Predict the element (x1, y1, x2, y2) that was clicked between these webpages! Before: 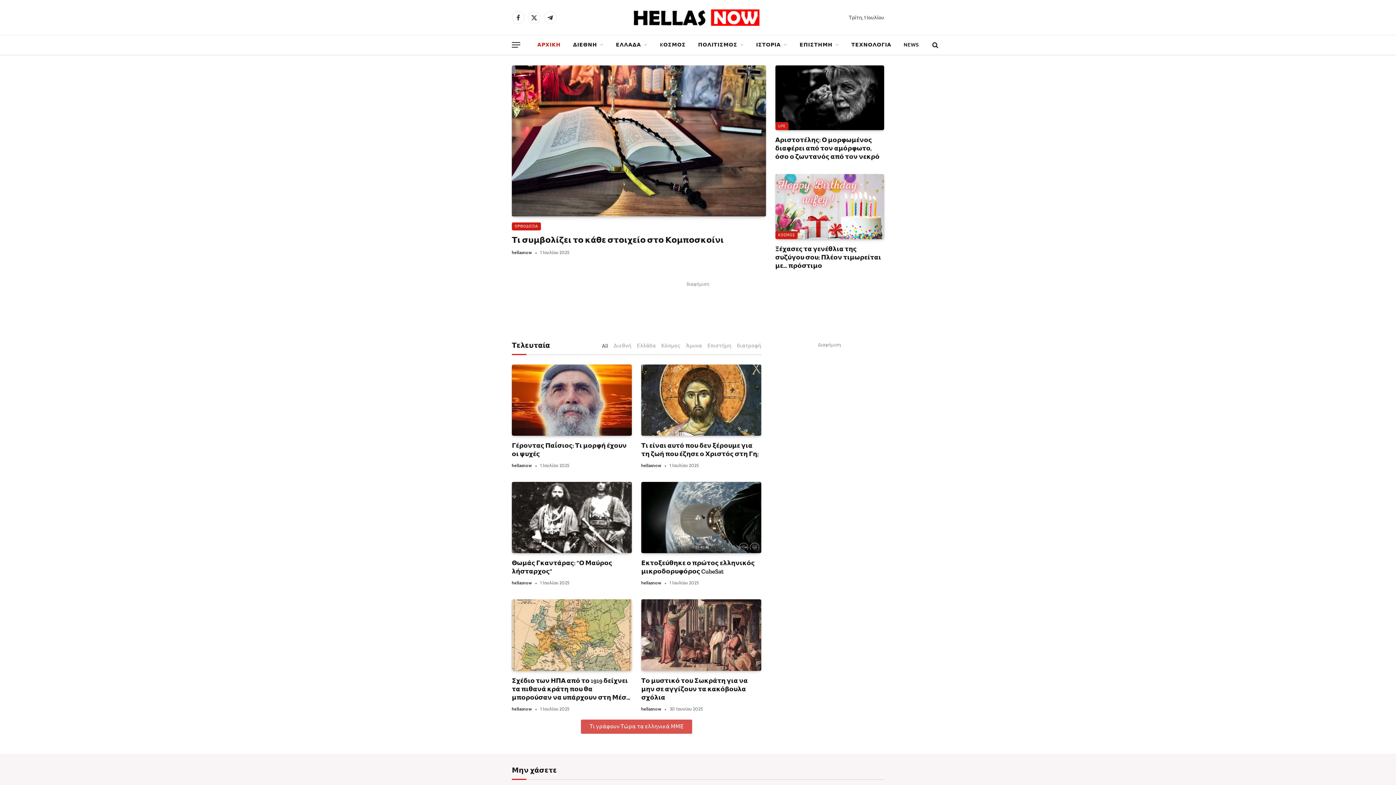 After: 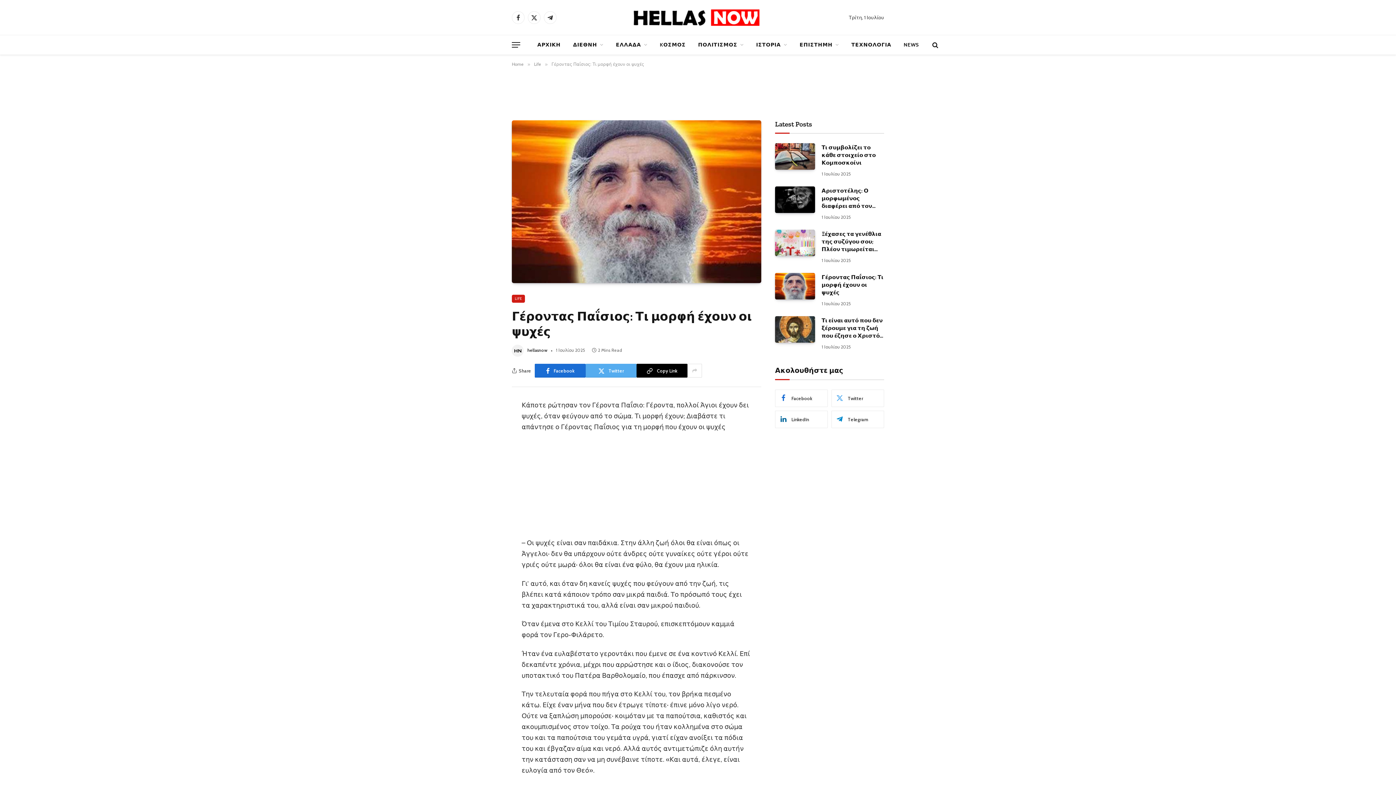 Action: bbox: (512, 441, 632, 458) label: Γέροντας Παΐσιος: Τι μορφή έχουν οι ψυχές